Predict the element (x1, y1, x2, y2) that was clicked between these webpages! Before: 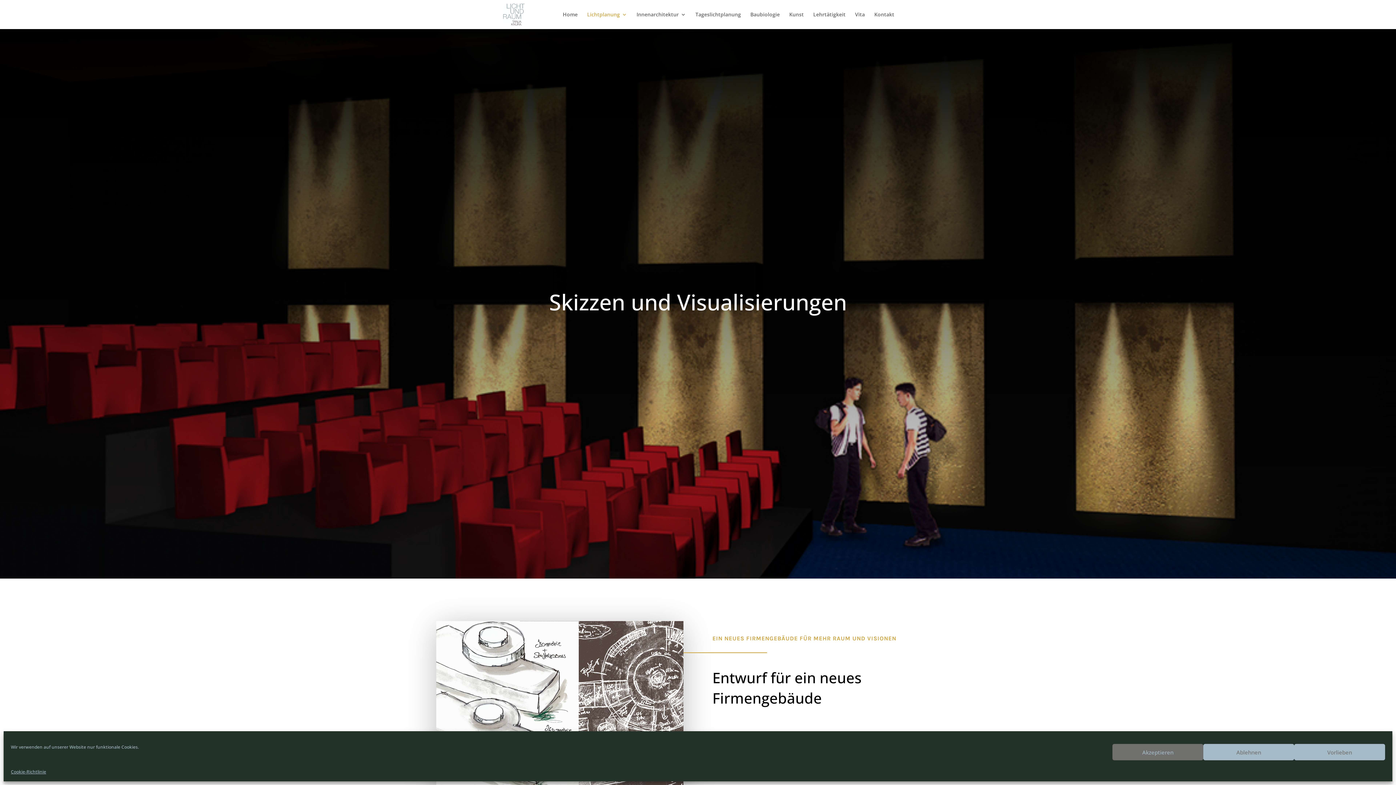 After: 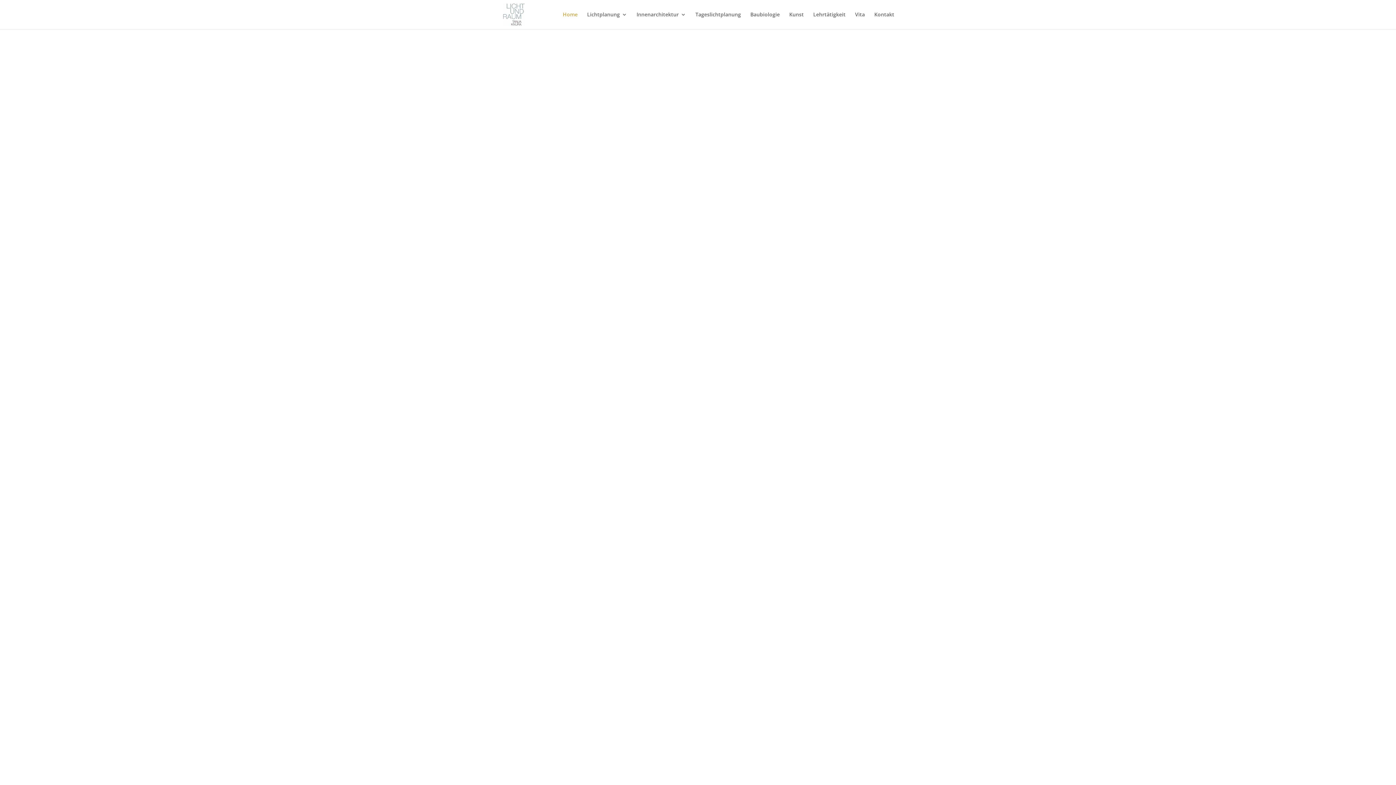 Action: bbox: (562, 12, 577, 29) label: Home